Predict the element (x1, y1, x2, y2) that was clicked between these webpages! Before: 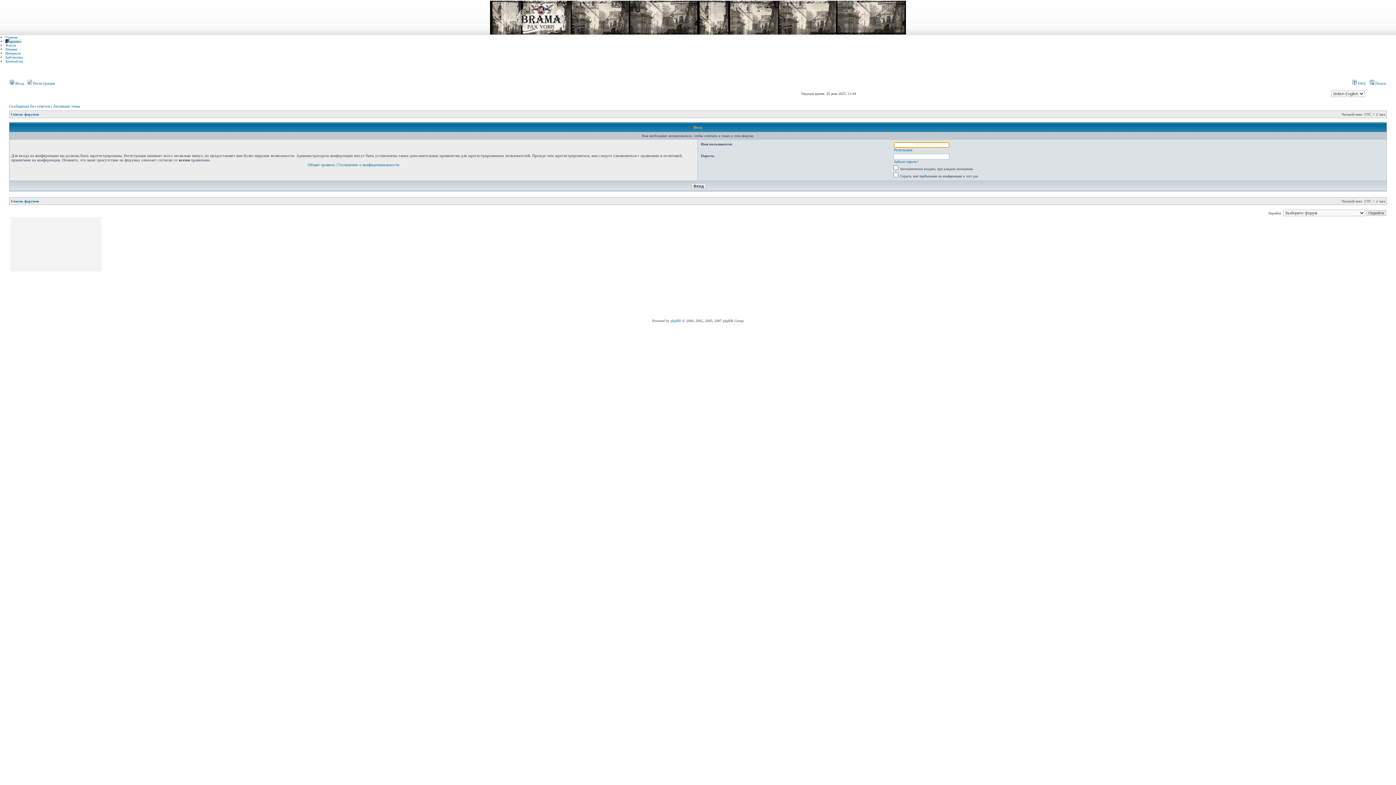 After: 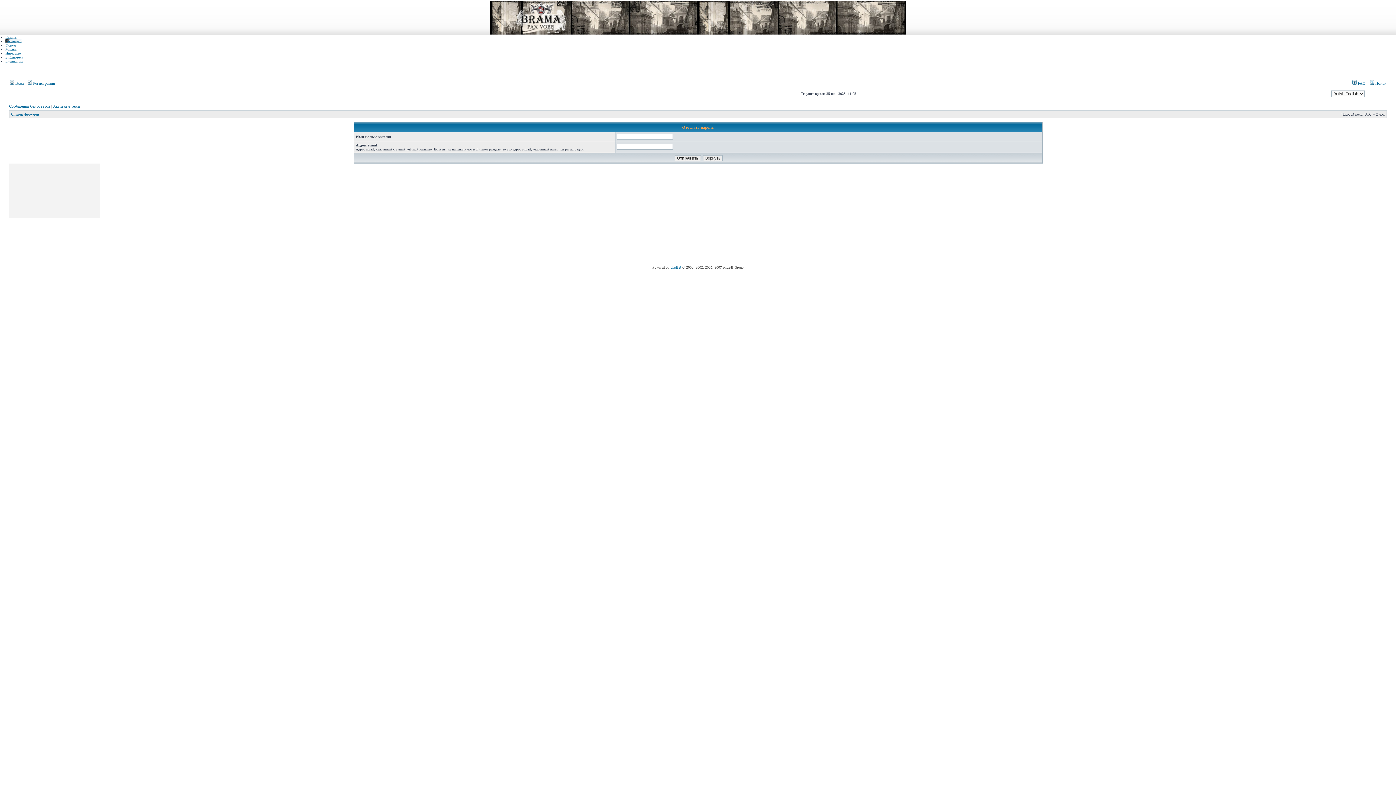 Action: label: Забыли пароль? bbox: (894, 159, 918, 163)